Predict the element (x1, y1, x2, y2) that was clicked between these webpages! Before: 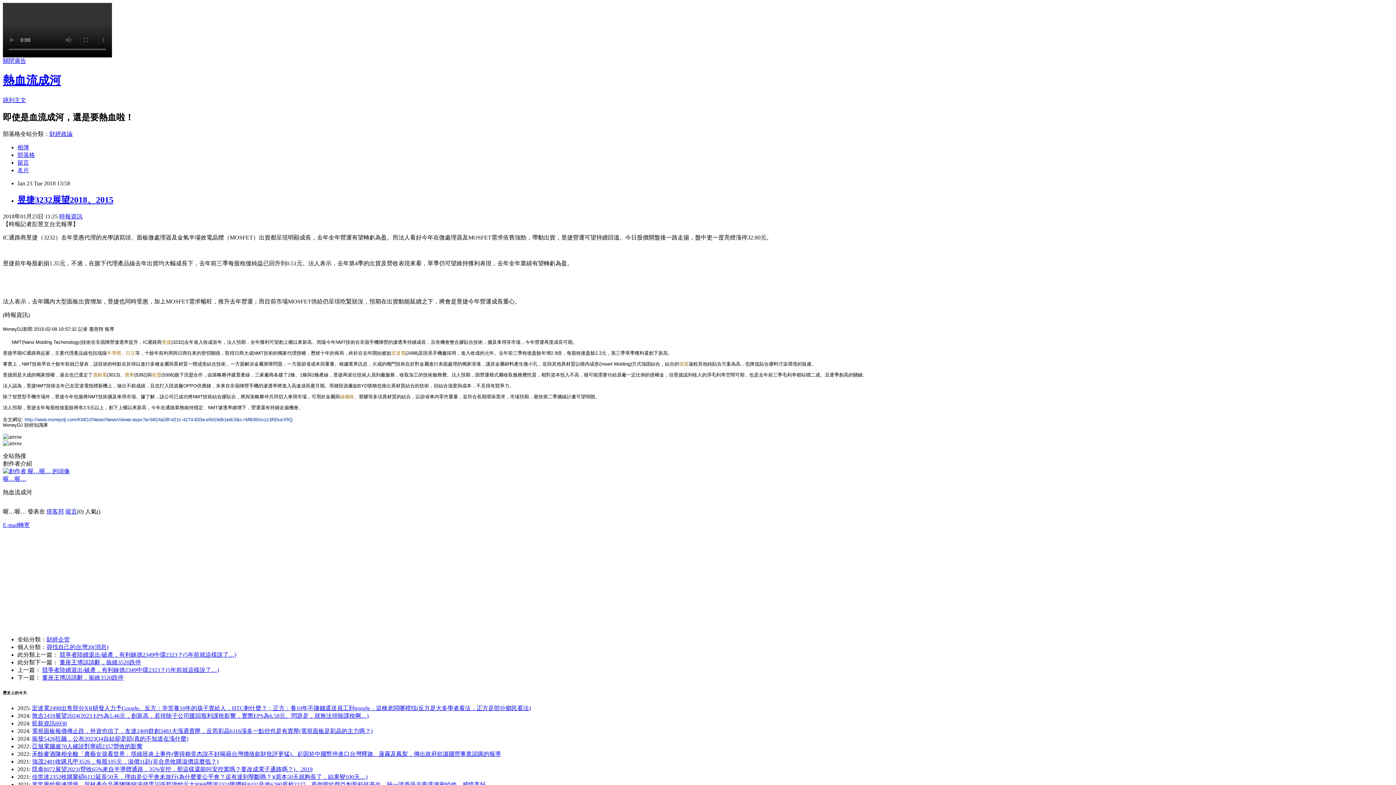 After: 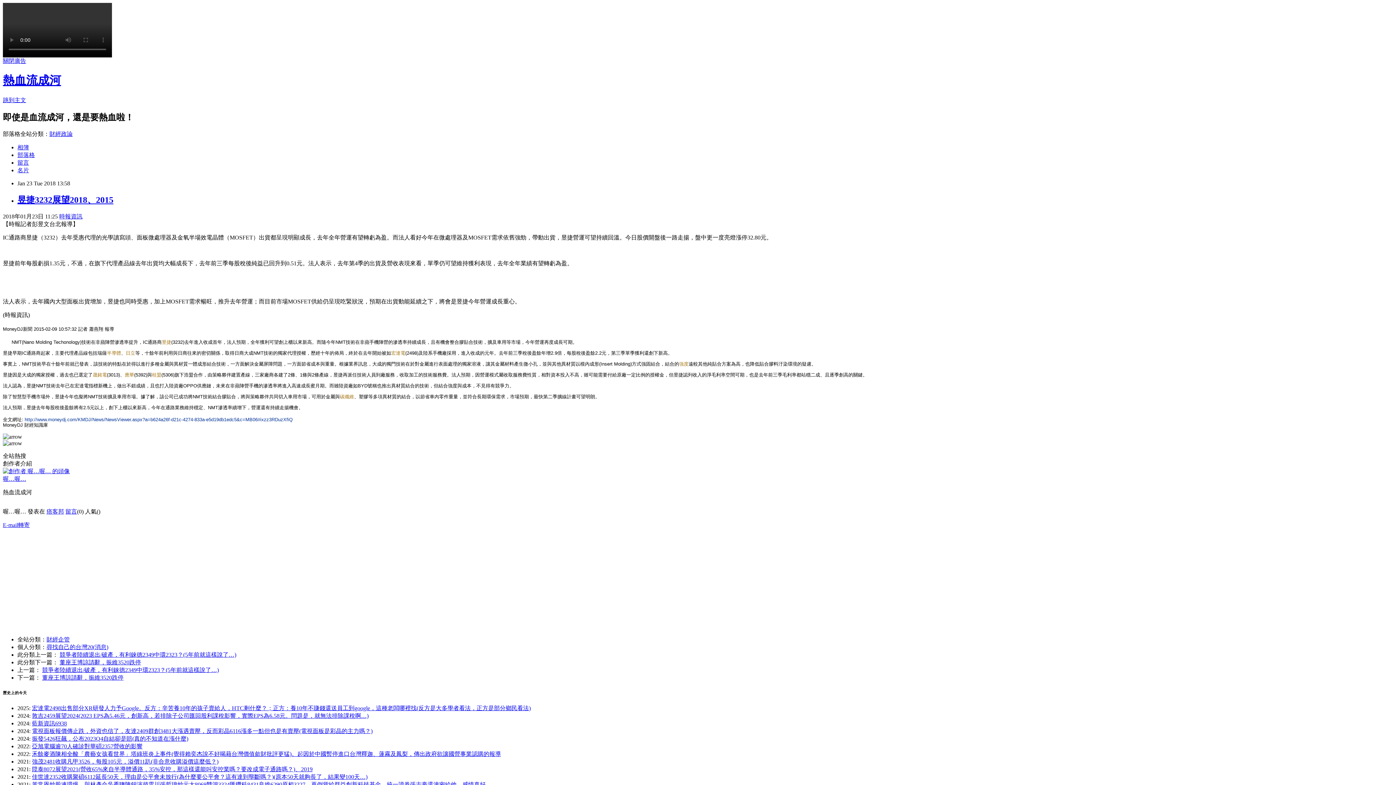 Action: bbox: (92, 372, 106, 377) label: 晟銘電